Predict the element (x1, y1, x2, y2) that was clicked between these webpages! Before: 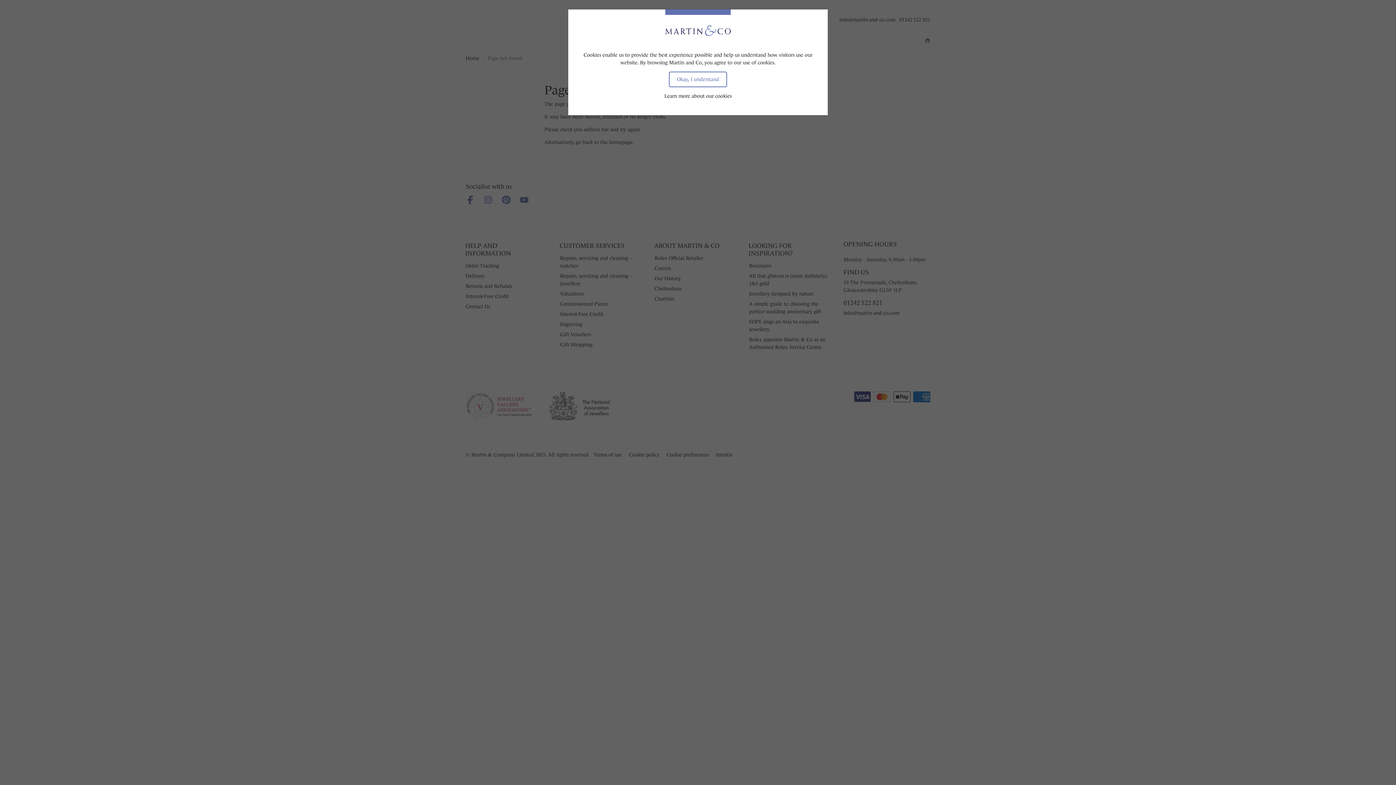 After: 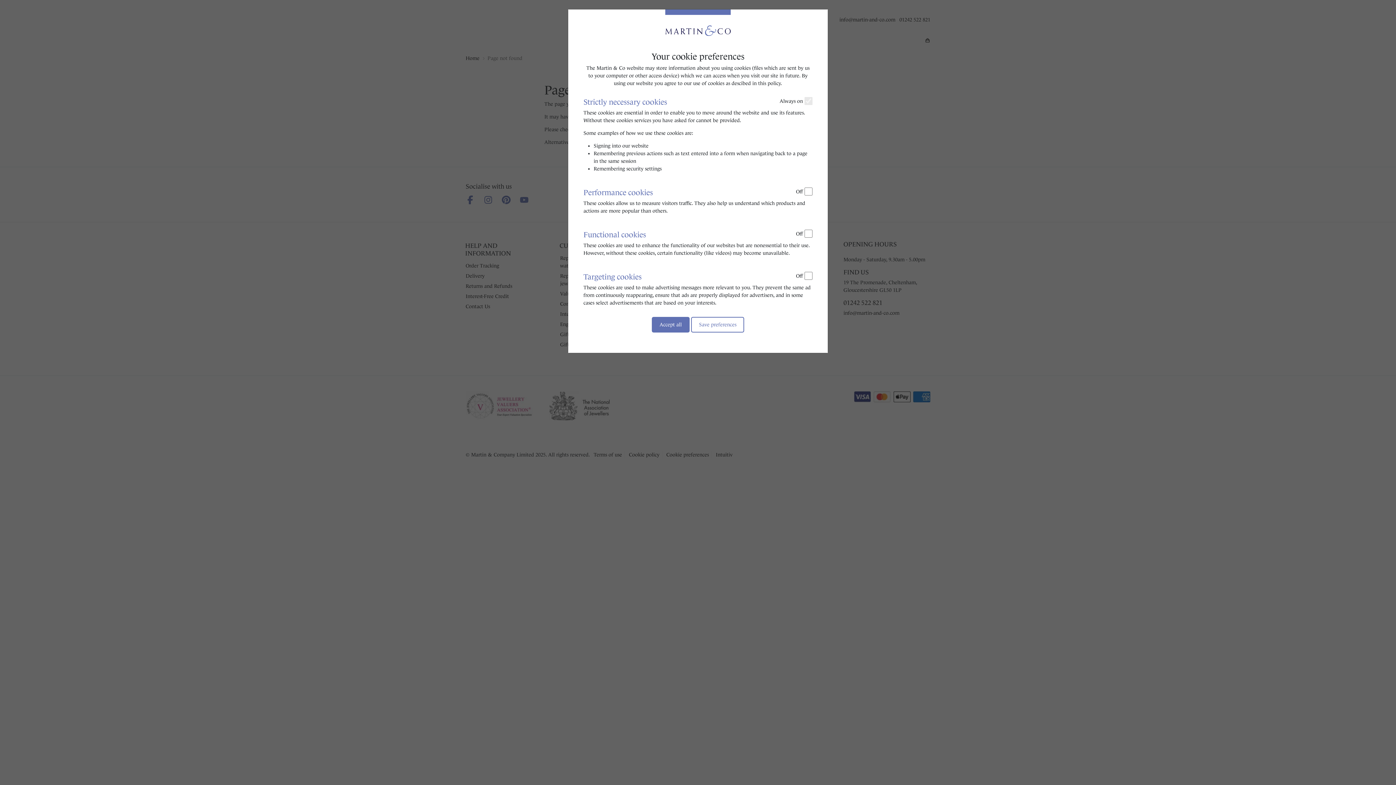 Action: label: Learn more about our cookies bbox: (664, 93, 731, 98)